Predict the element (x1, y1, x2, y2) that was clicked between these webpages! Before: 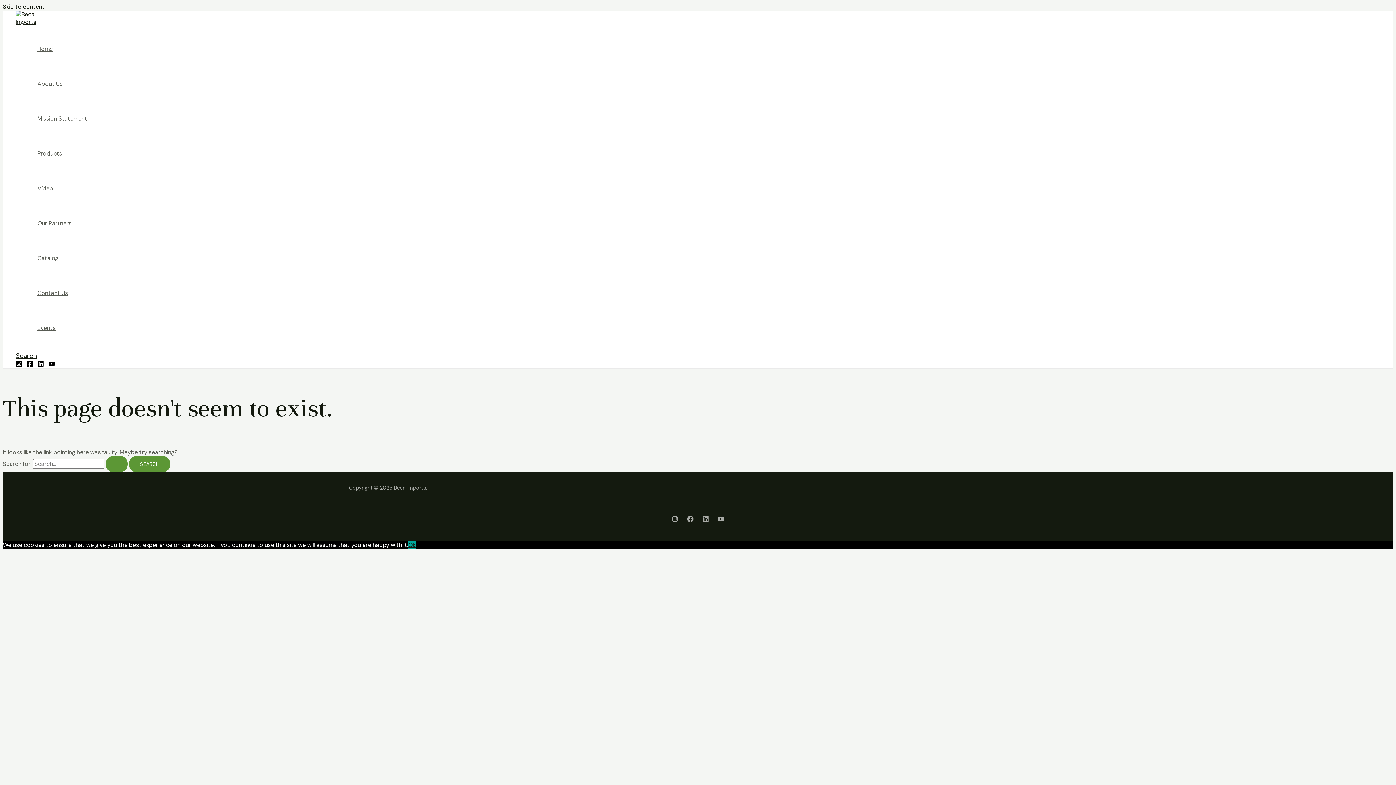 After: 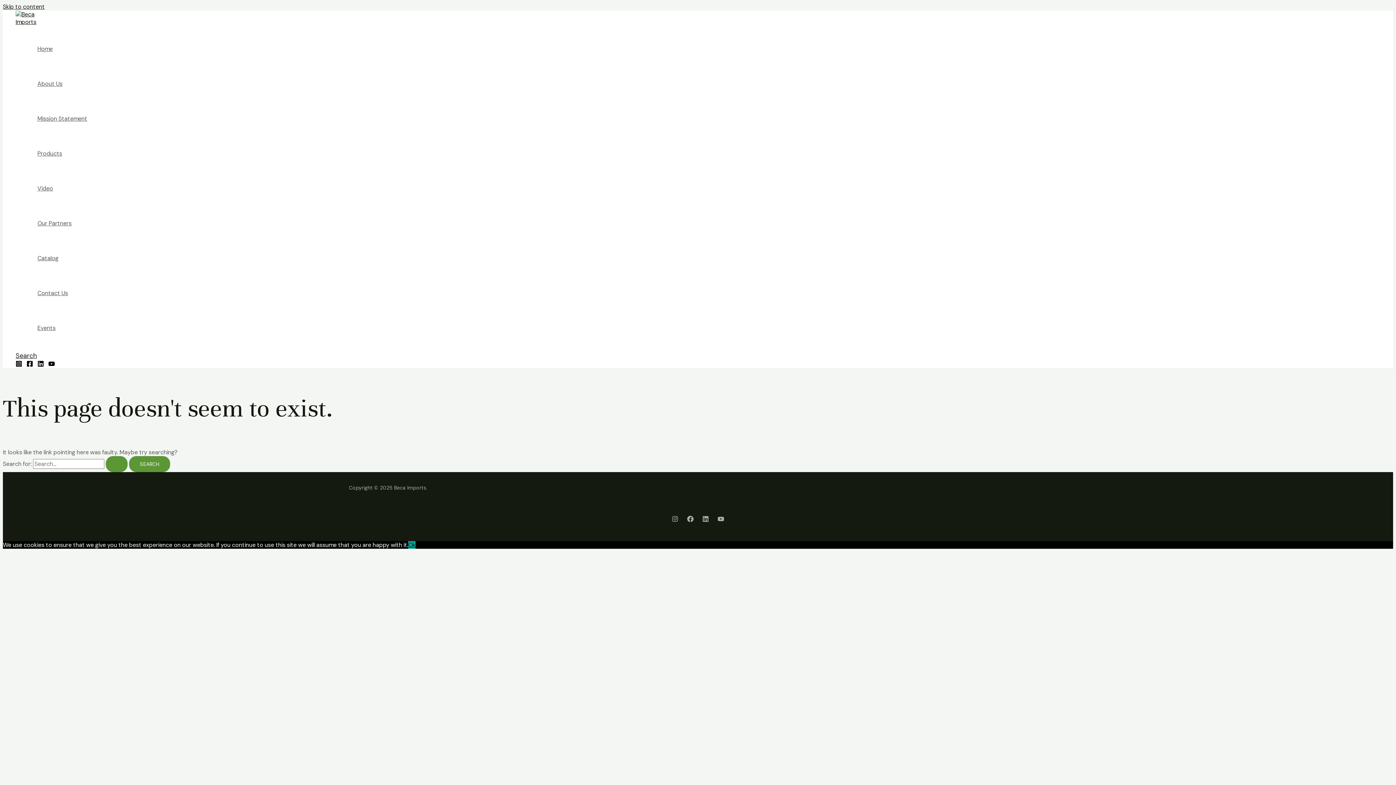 Action: label: LinkedIn bbox: (37, 361, 44, 369)